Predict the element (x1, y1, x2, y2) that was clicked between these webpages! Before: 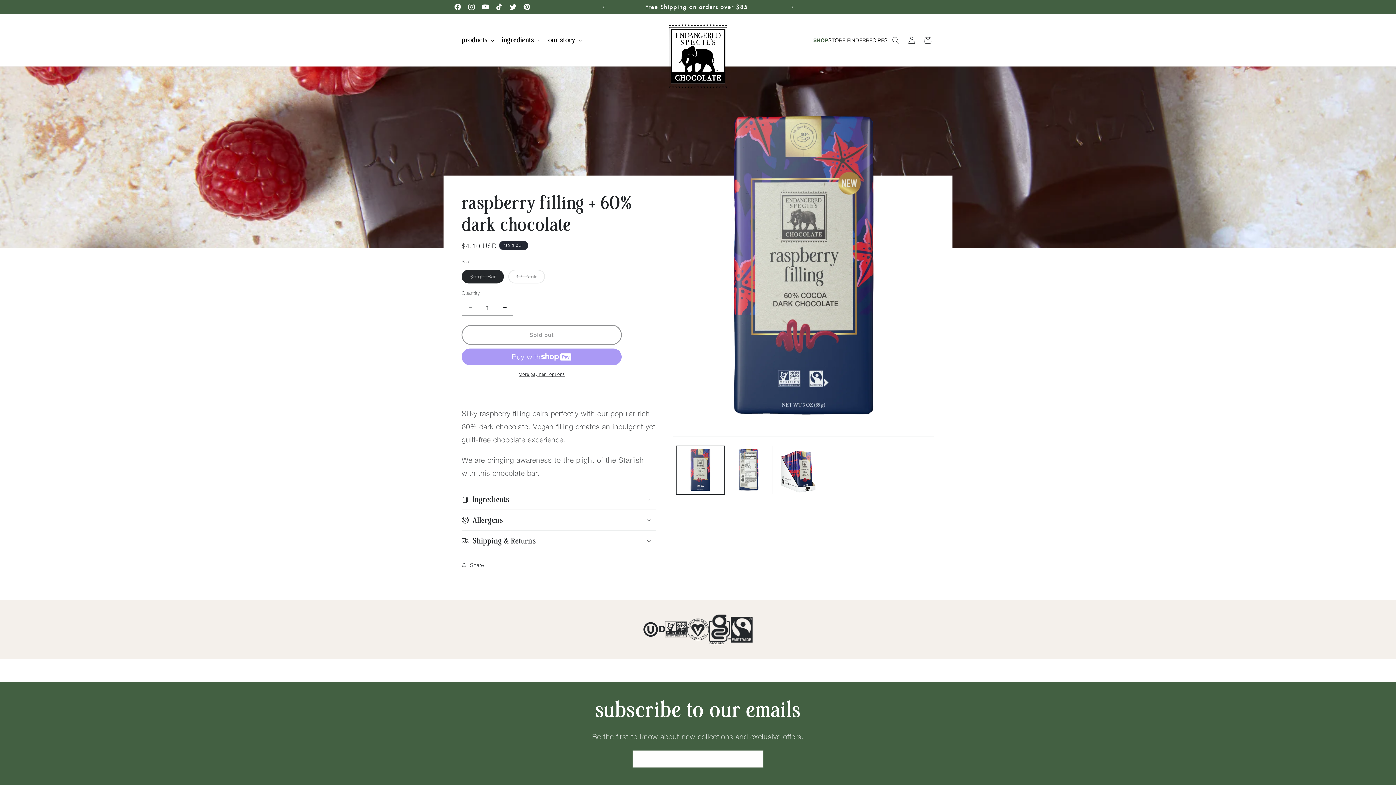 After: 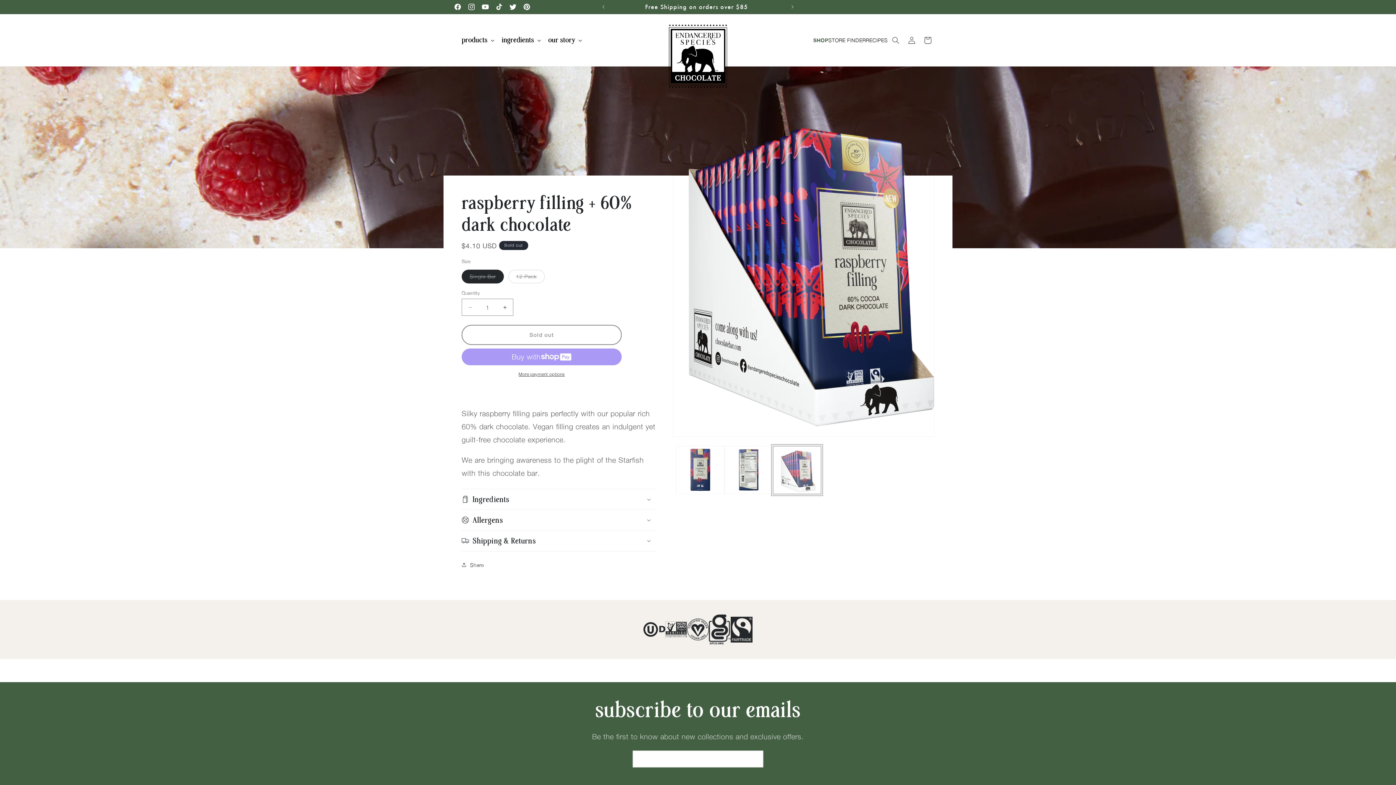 Action: bbox: (773, 446, 821, 494) label: Load image 3 in gallery view